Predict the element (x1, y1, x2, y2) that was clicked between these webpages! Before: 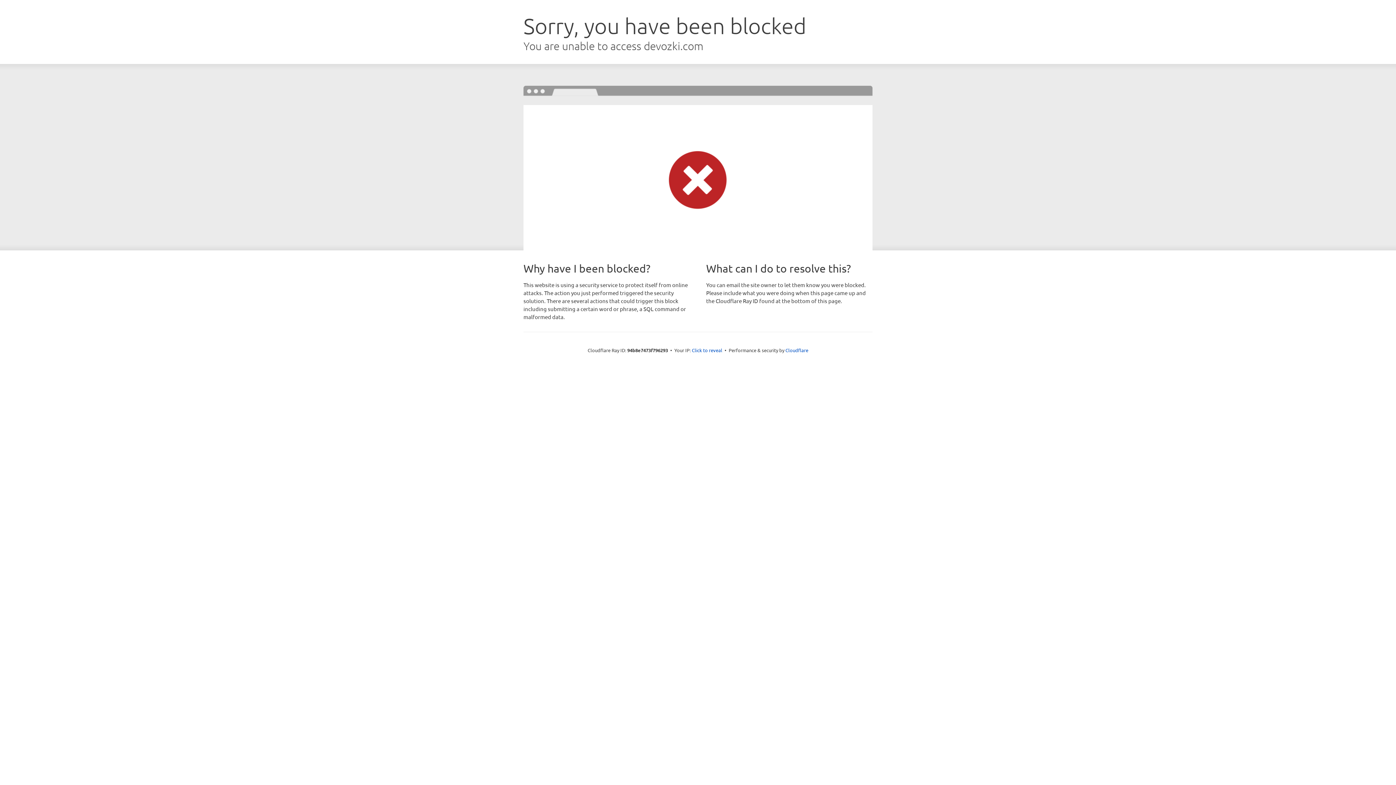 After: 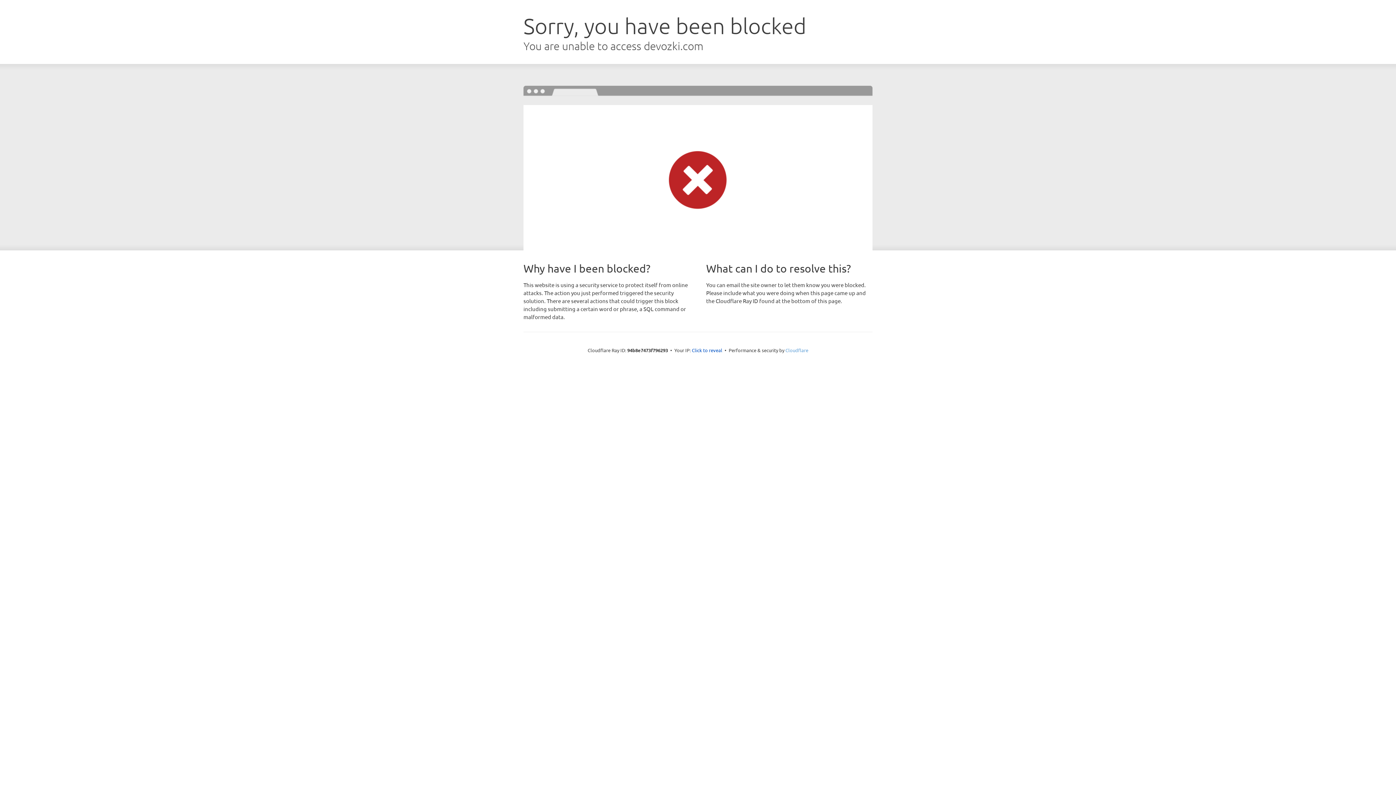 Action: label: Cloudflare bbox: (785, 347, 808, 353)